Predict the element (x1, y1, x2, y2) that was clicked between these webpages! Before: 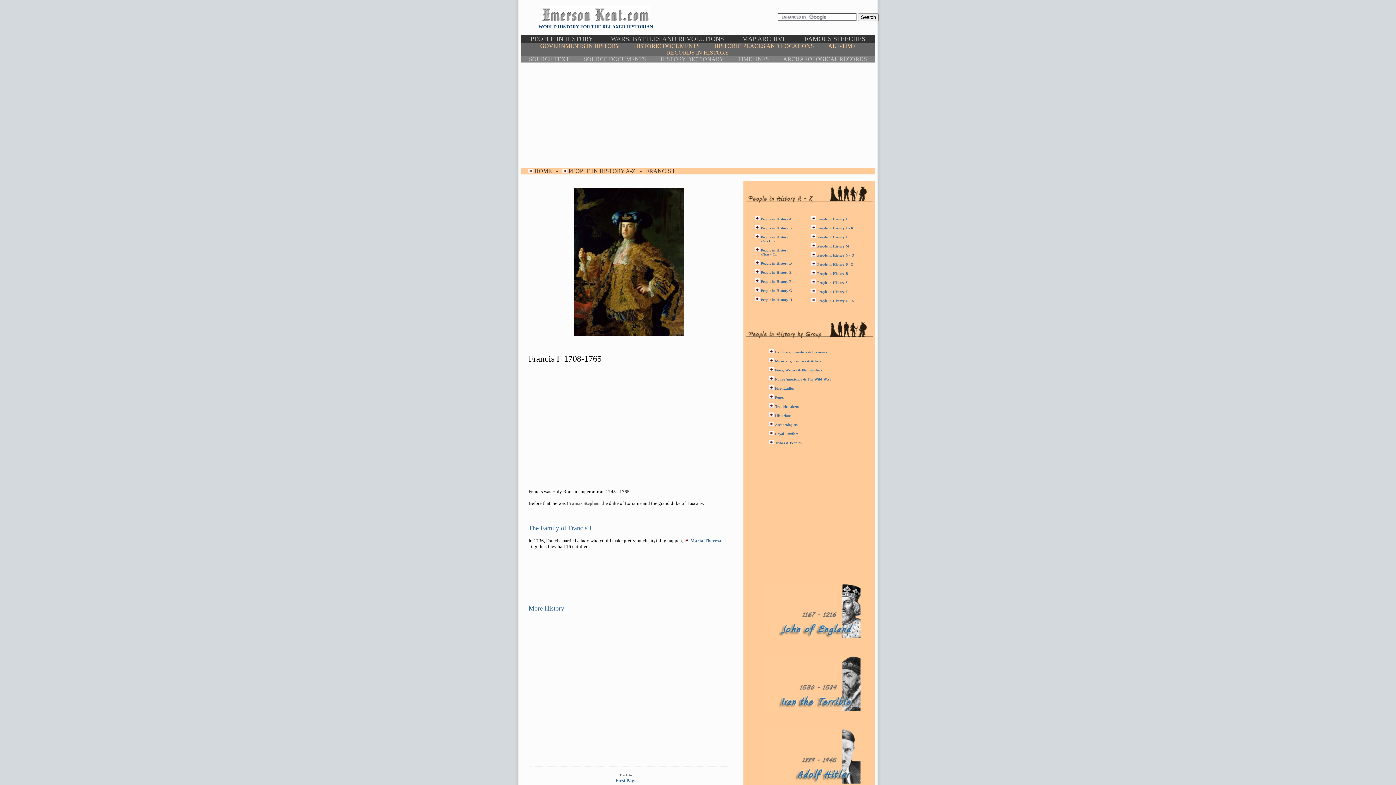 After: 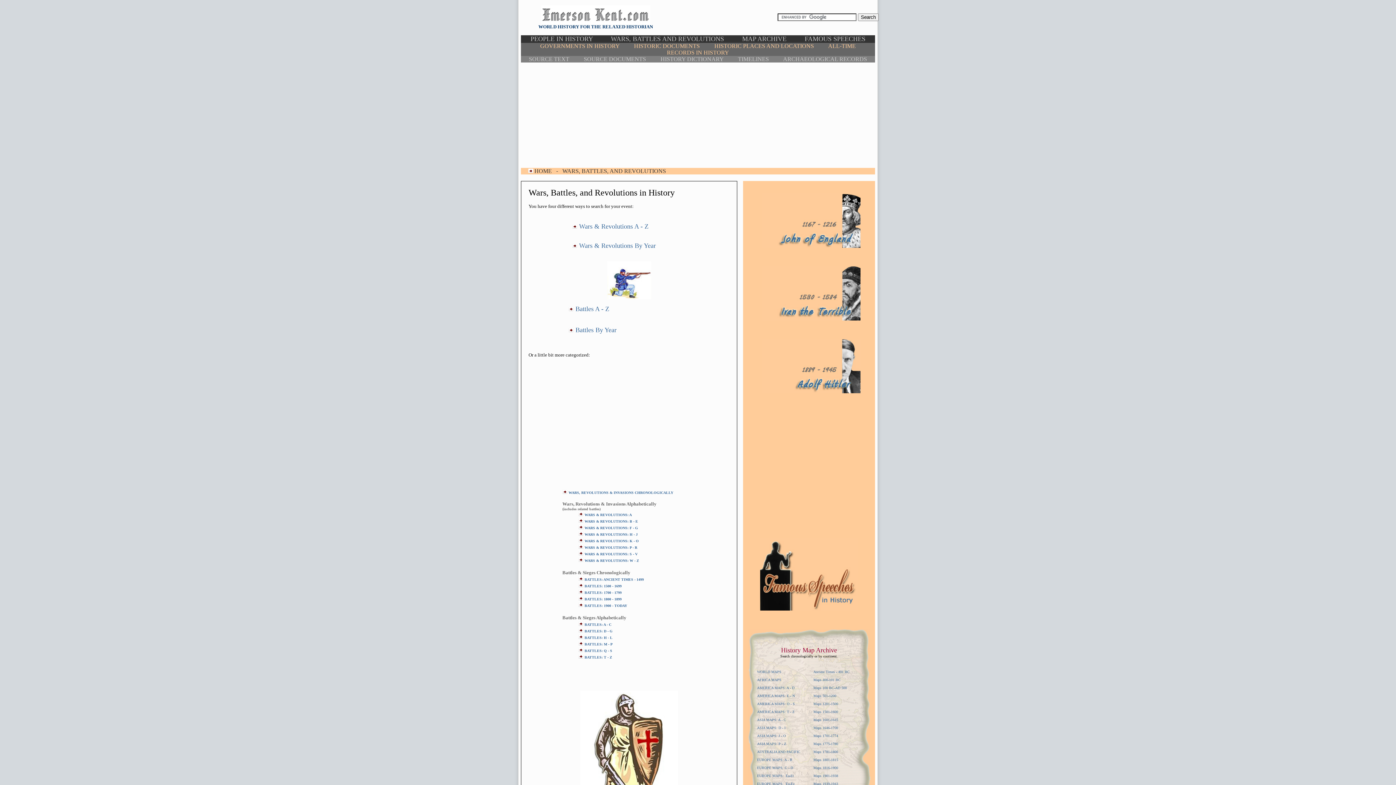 Action: label: WARS, BATTLES AND REVOLUTIONS bbox: (611, 35, 724, 42)